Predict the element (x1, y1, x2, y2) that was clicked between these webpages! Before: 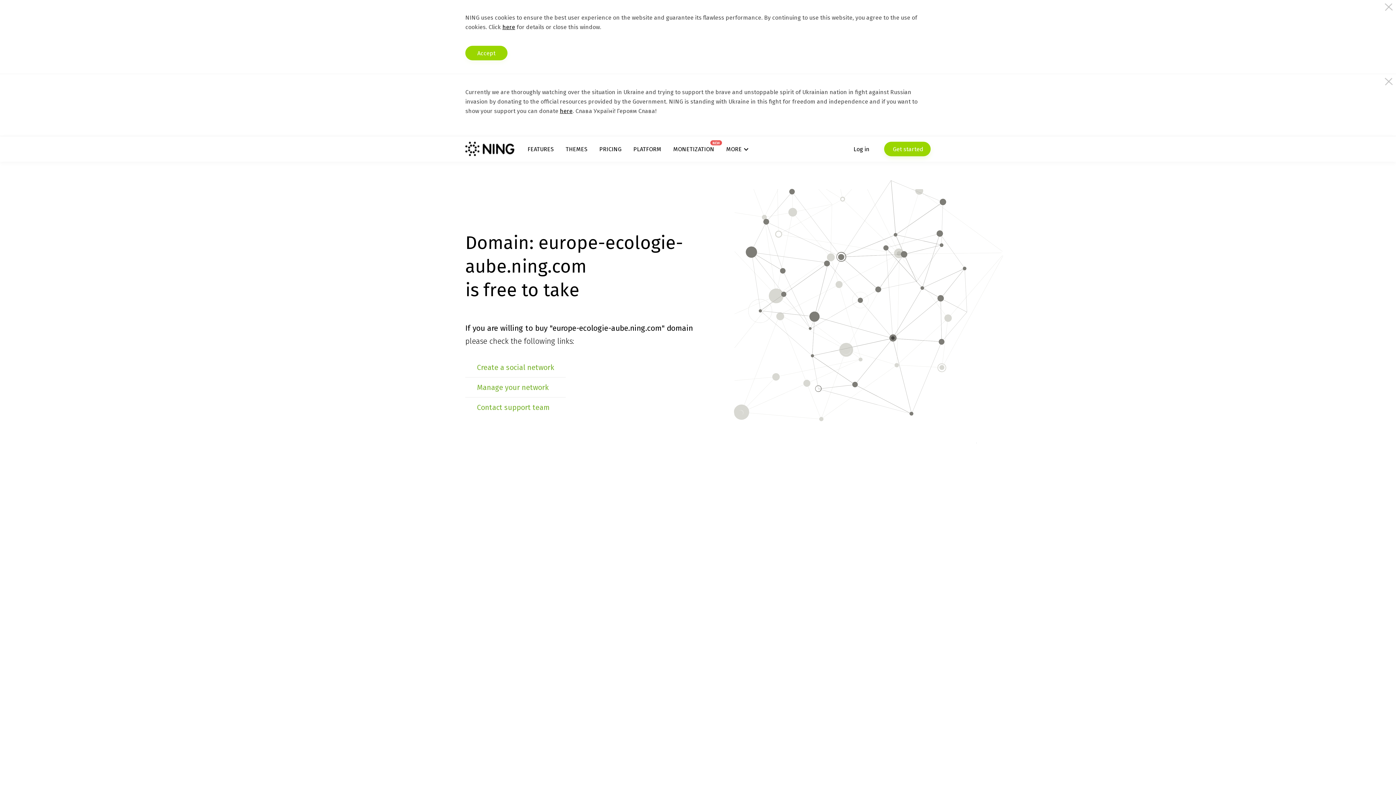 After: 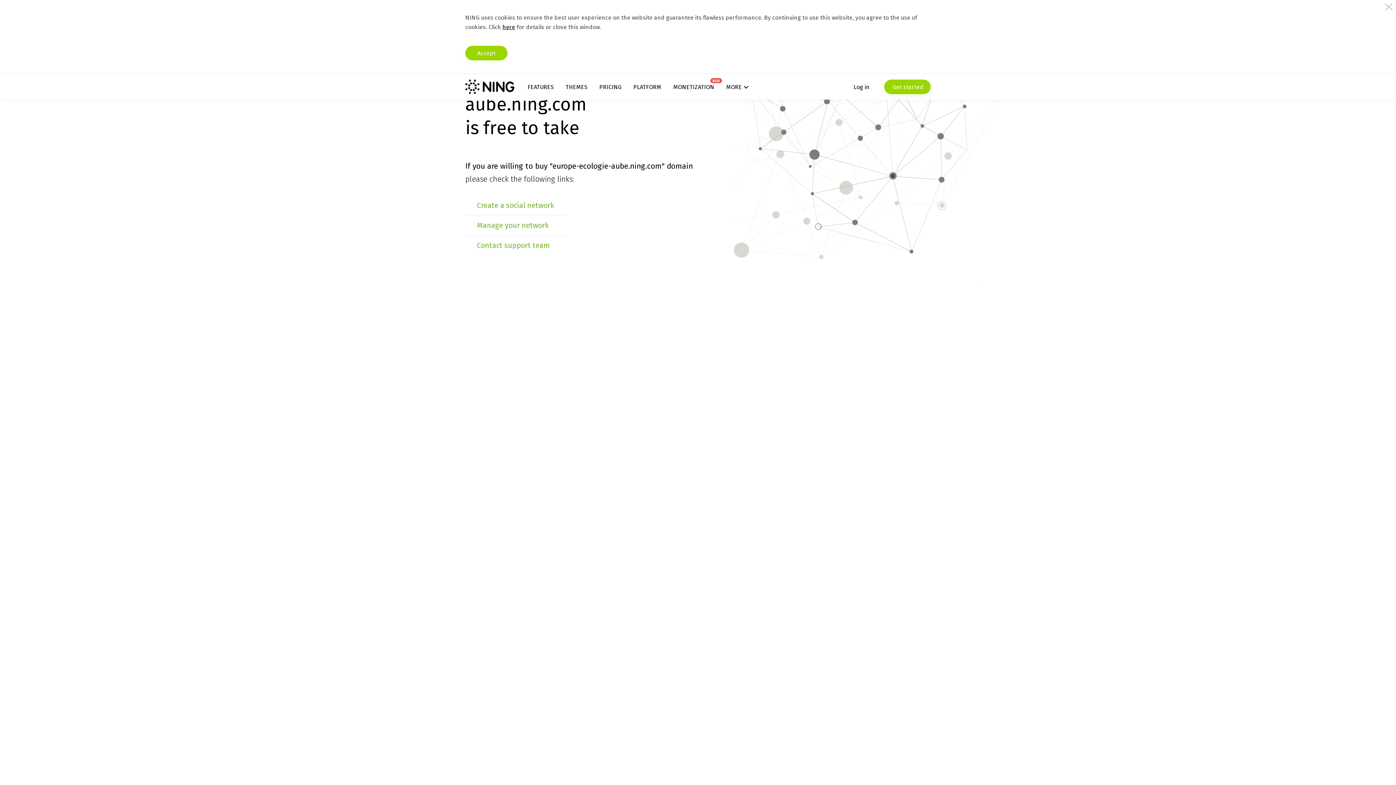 Action: bbox: (560, 107, 572, 114) label: here